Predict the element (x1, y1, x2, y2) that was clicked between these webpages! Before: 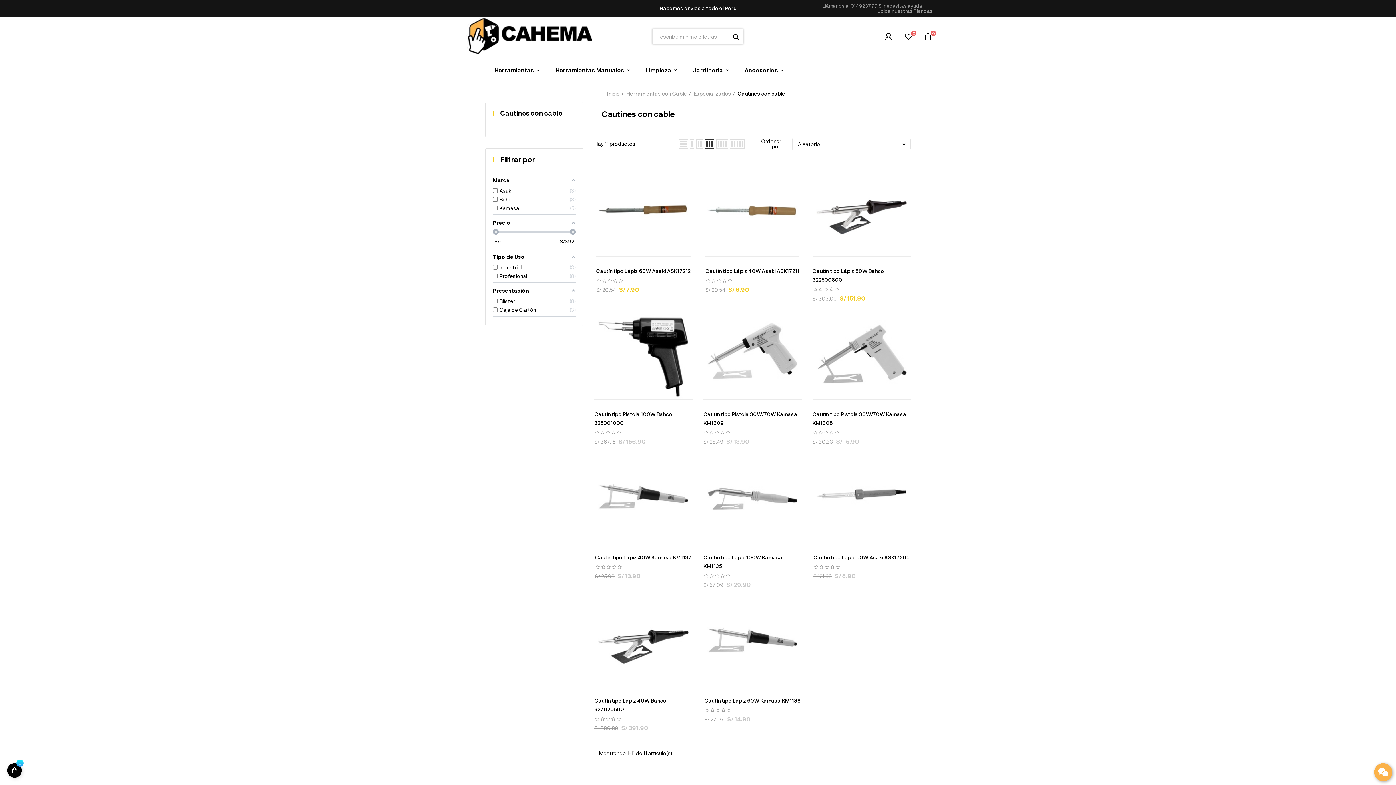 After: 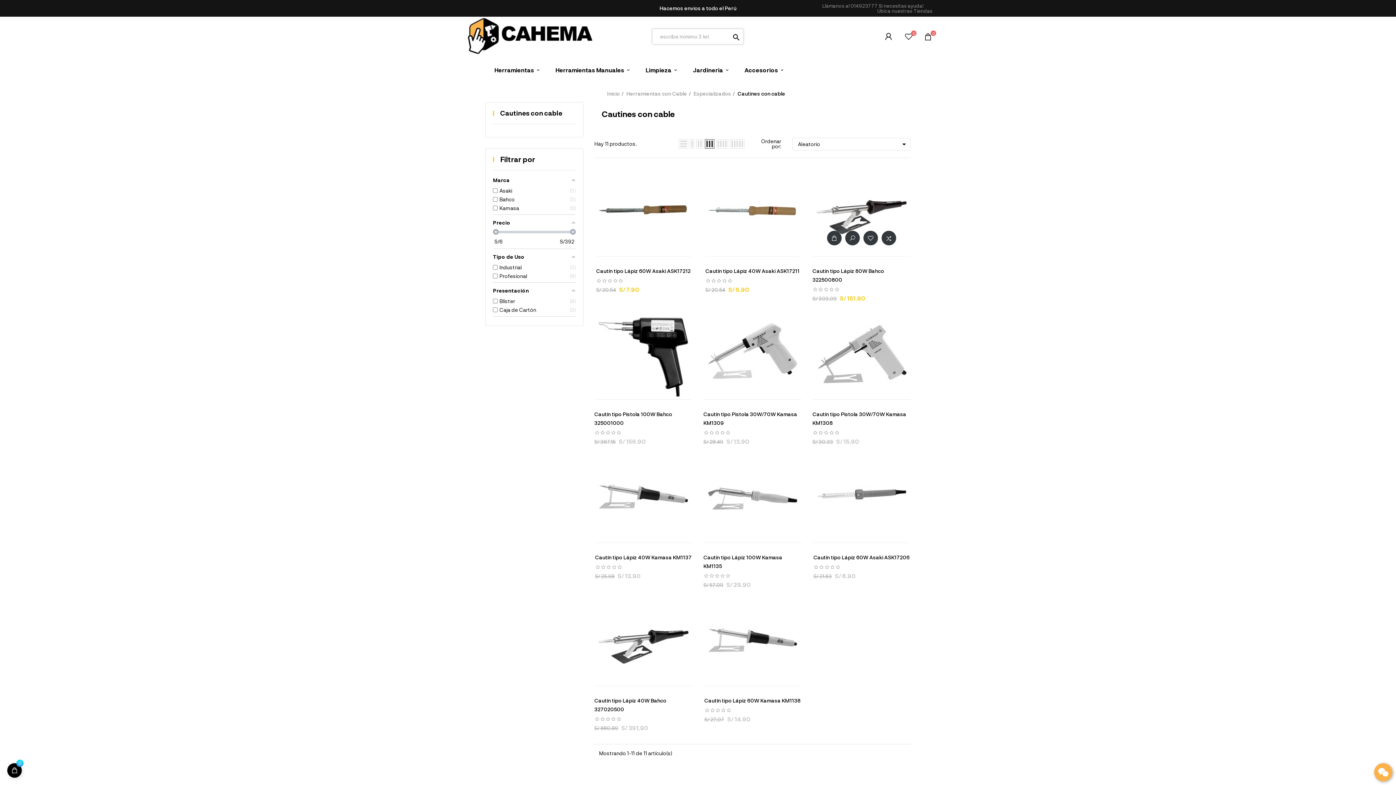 Action: bbox: (845, 241, 859, 256) label: 